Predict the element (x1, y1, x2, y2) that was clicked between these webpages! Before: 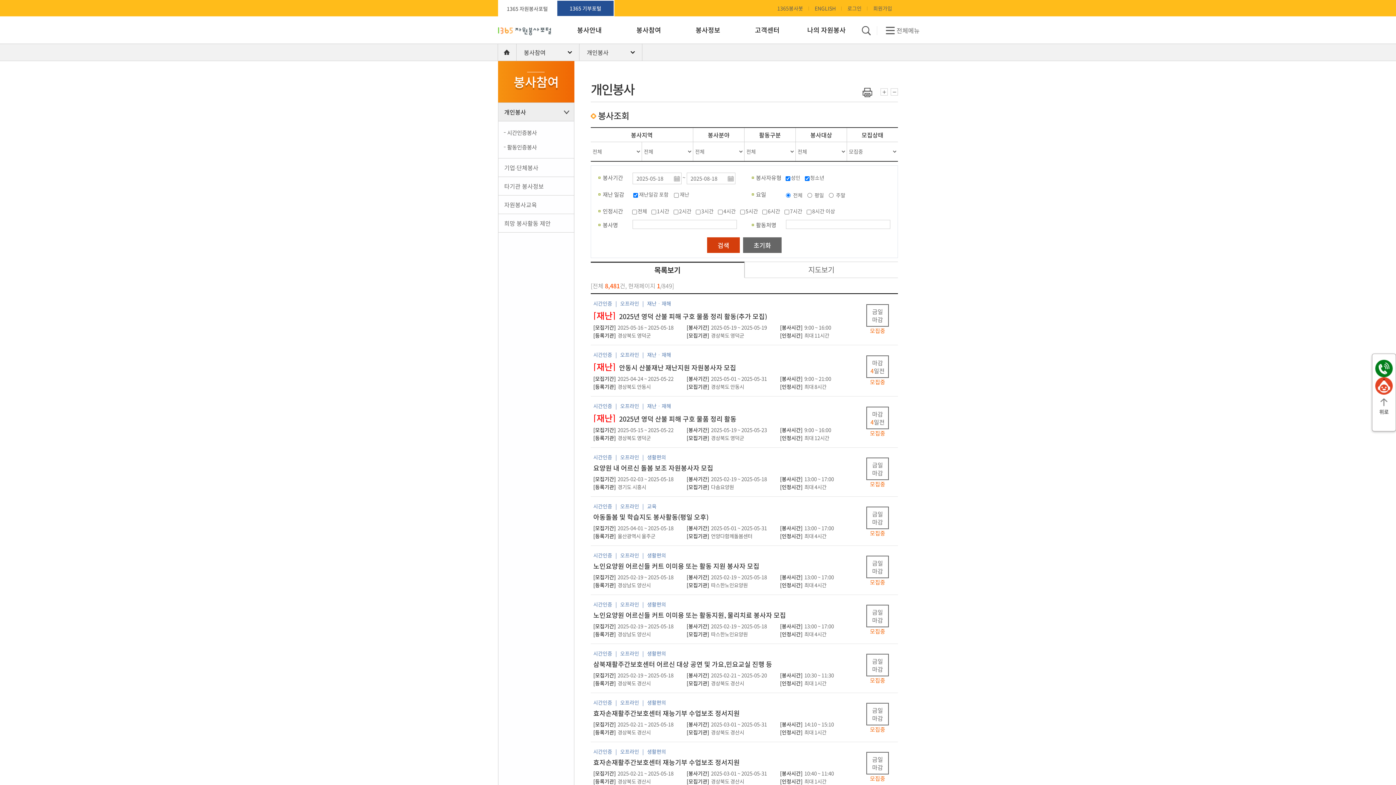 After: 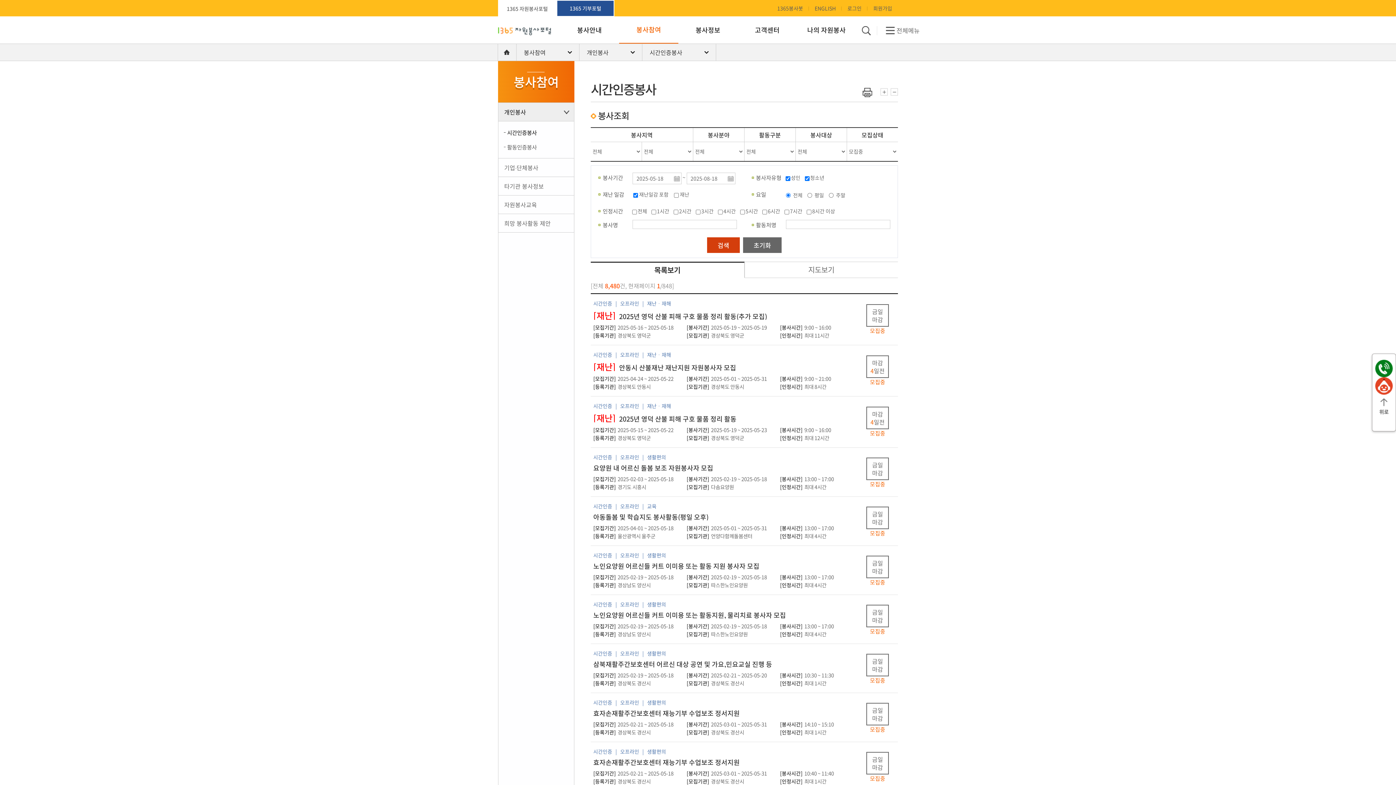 Action: bbox: (619, 24, 678, 36) label: 봉사참여